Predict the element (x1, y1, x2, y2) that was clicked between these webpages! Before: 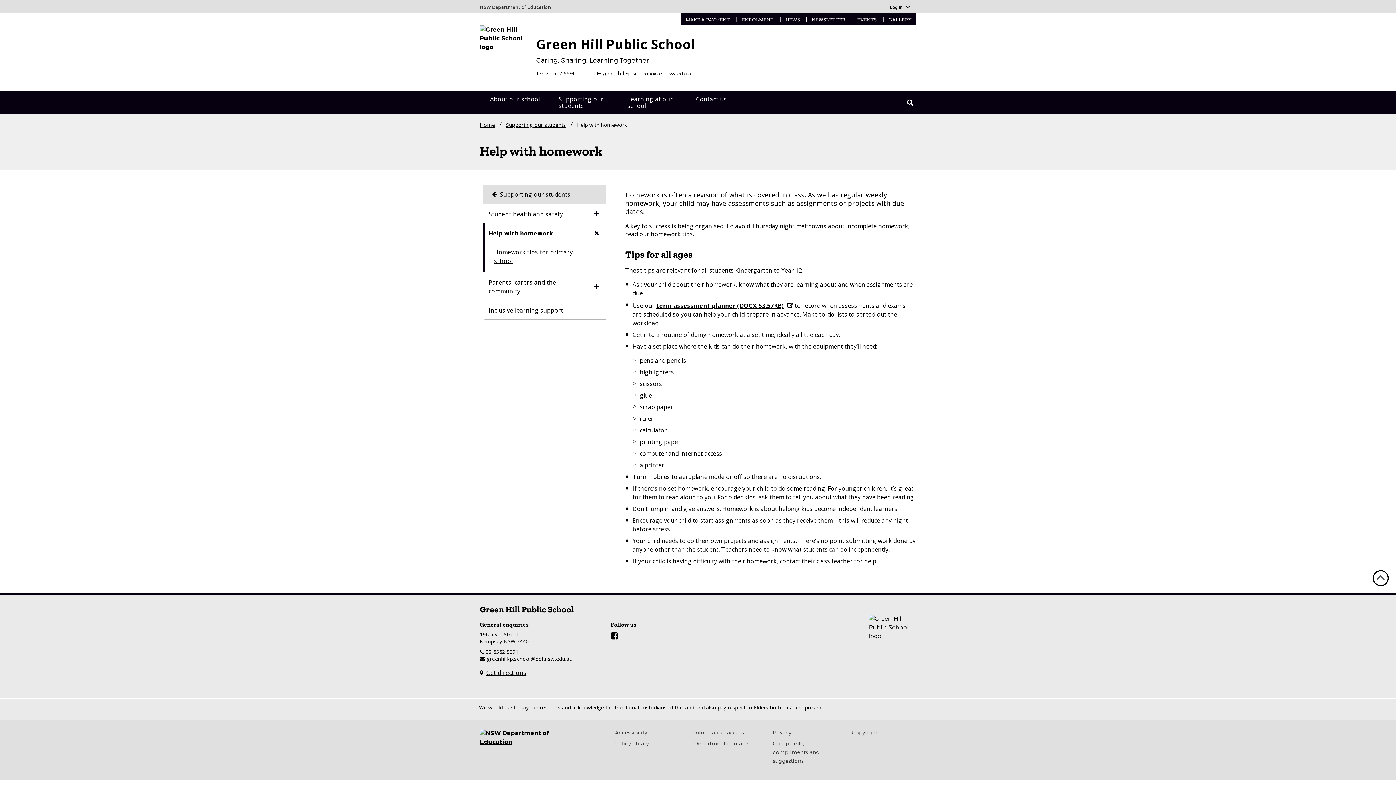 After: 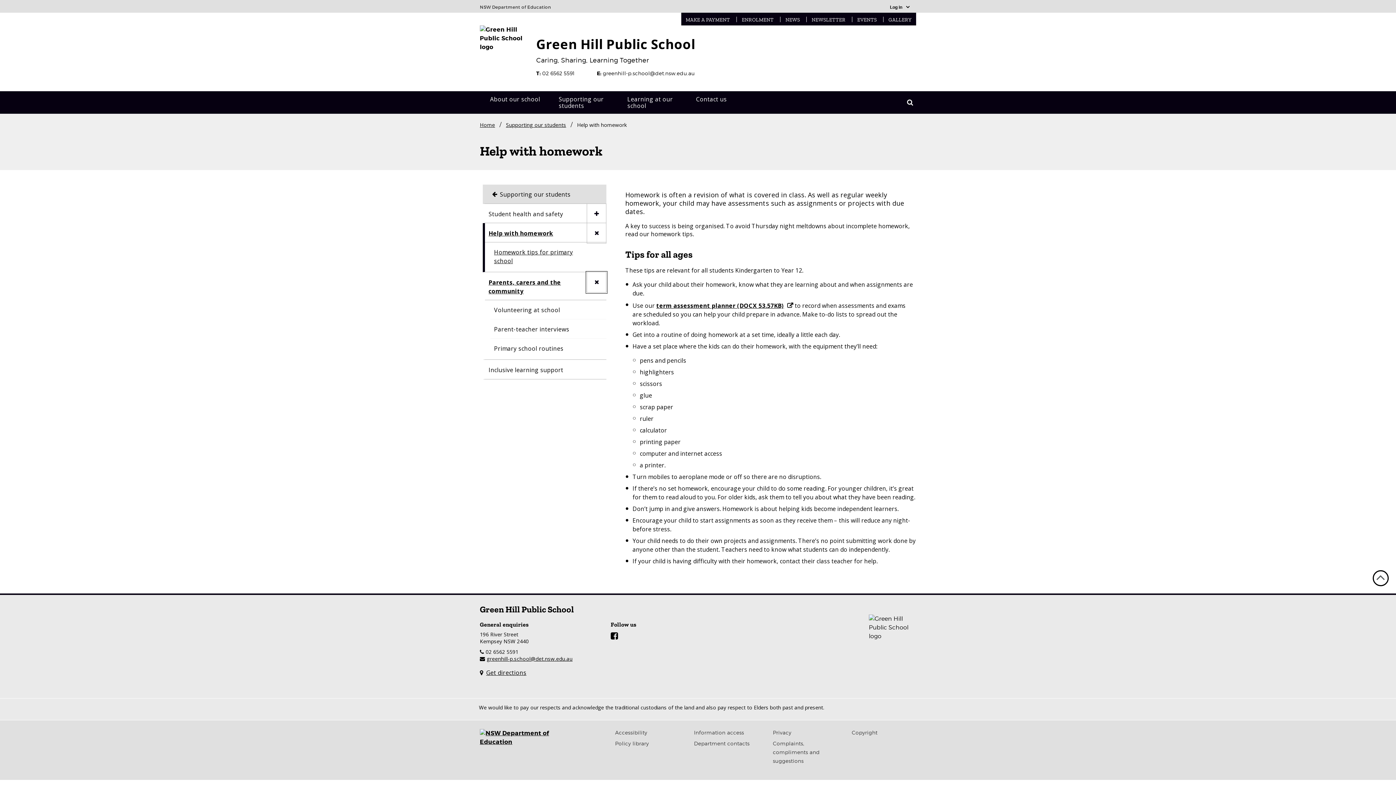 Action: bbox: (586, 272, 606, 300)